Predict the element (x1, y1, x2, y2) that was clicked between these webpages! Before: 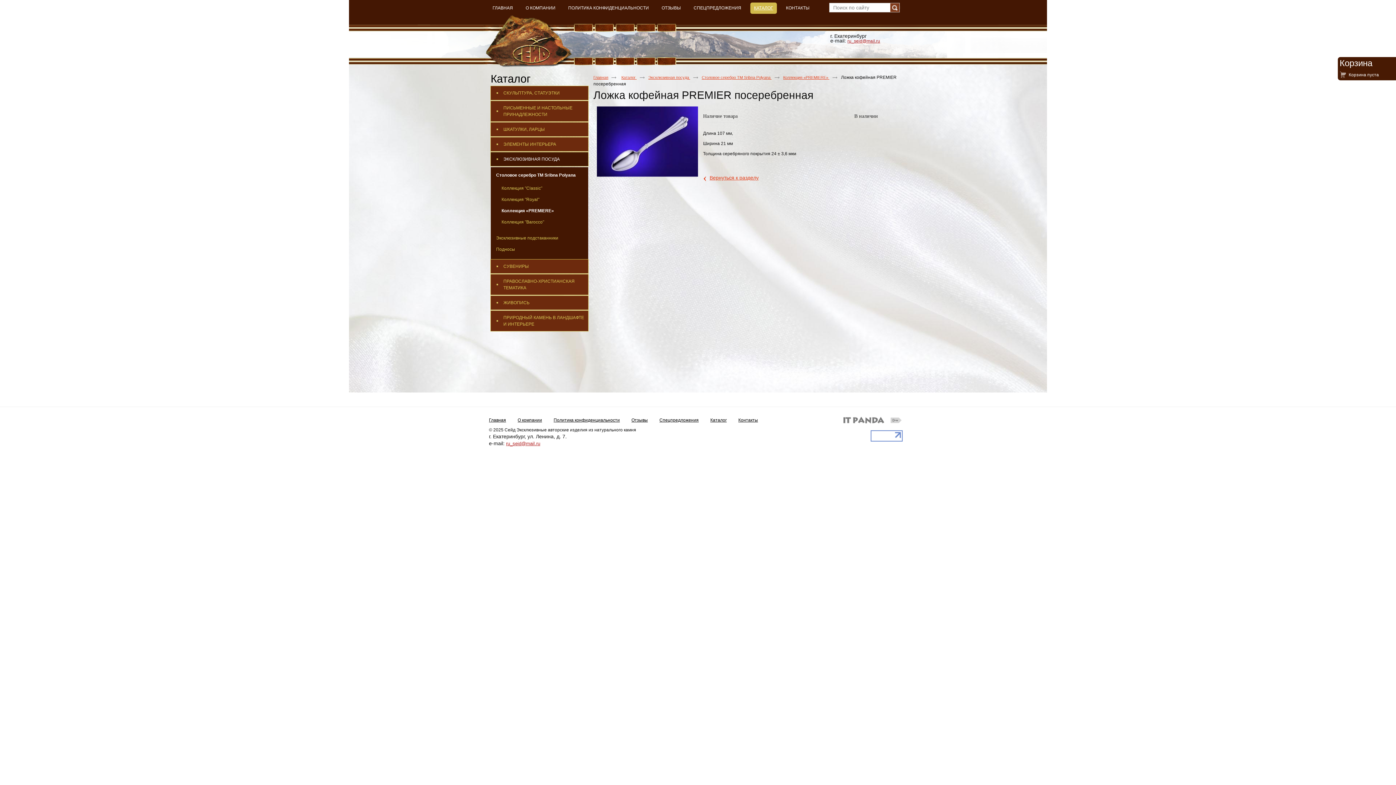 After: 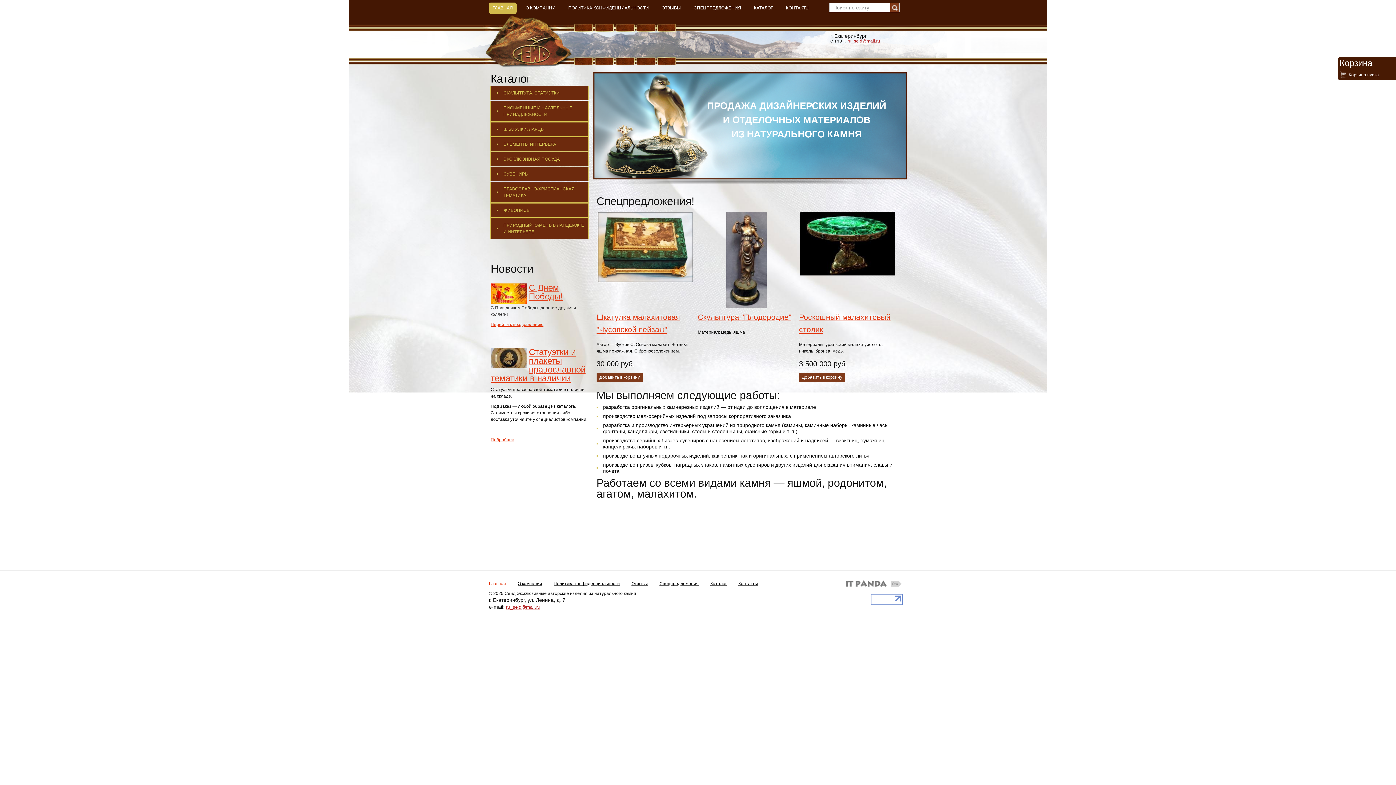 Action: bbox: (489, 2, 516, 13) label: ГЛАВНАЯ